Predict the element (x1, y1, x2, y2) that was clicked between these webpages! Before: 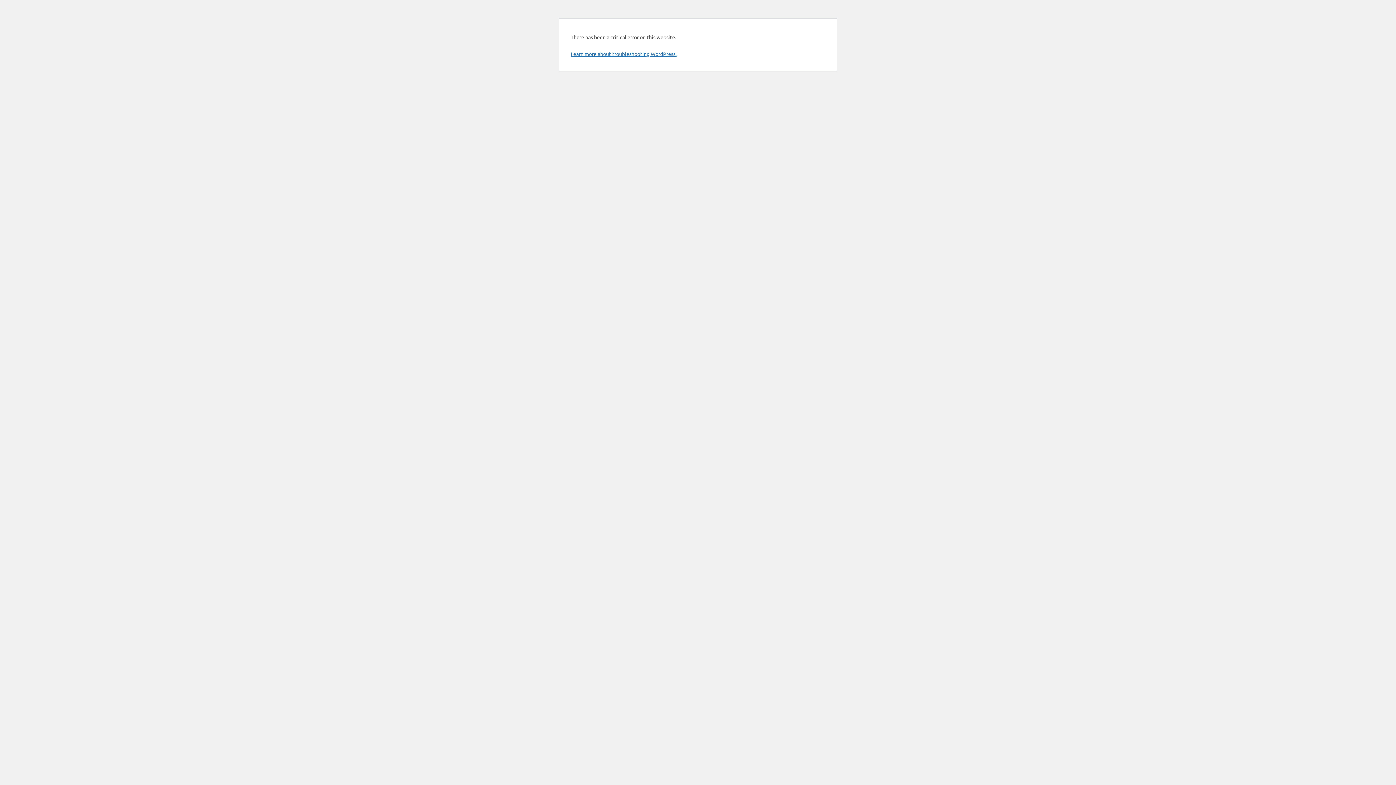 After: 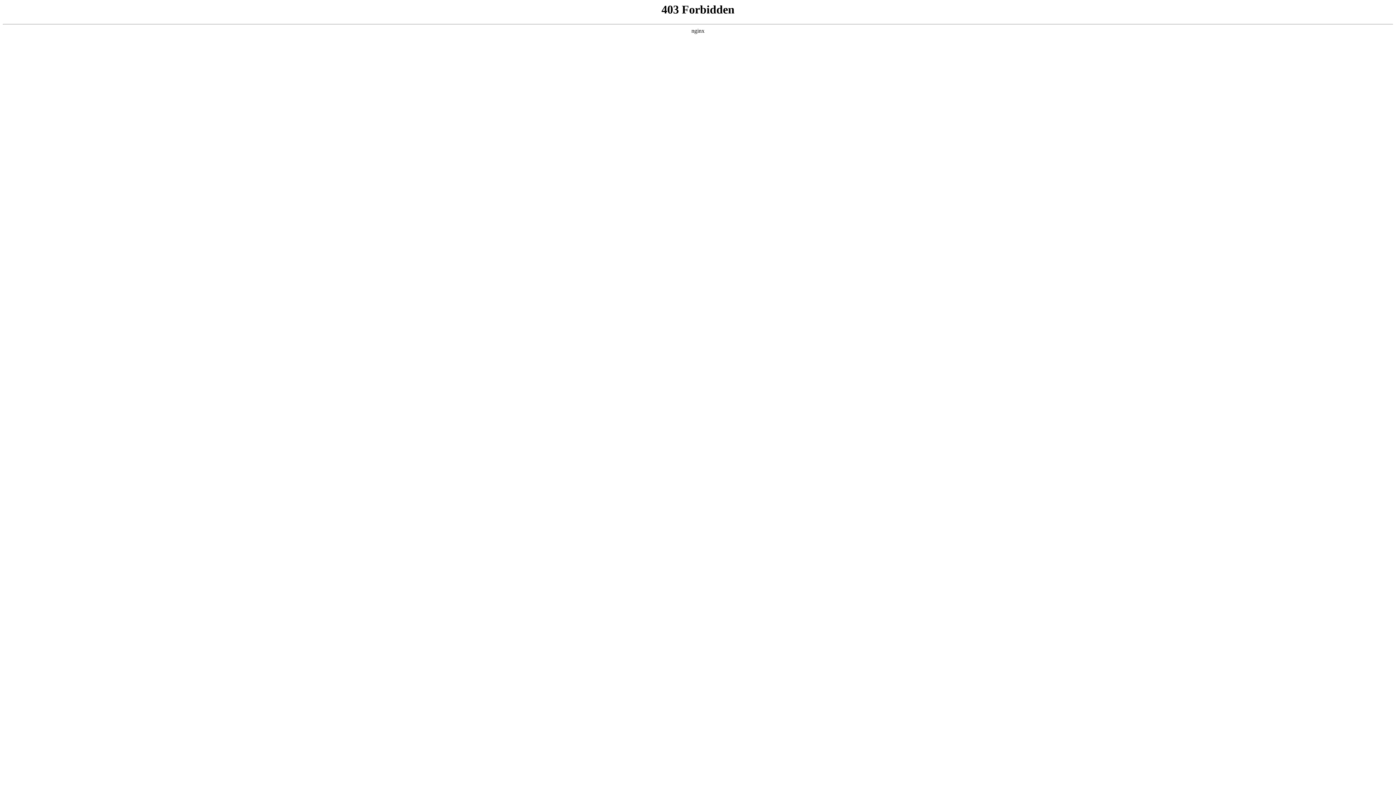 Action: label: Learn more about troubleshooting WordPress. bbox: (570, 50, 676, 57)